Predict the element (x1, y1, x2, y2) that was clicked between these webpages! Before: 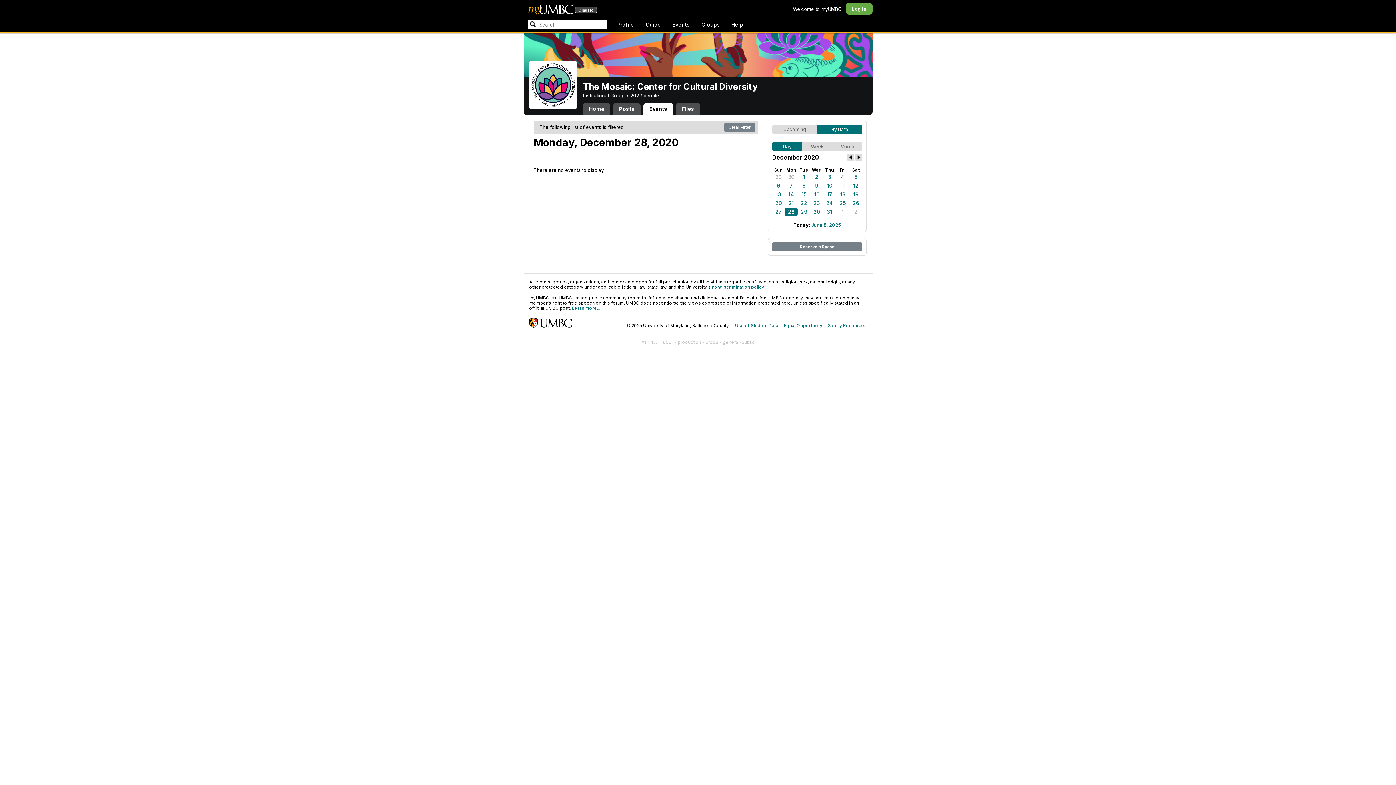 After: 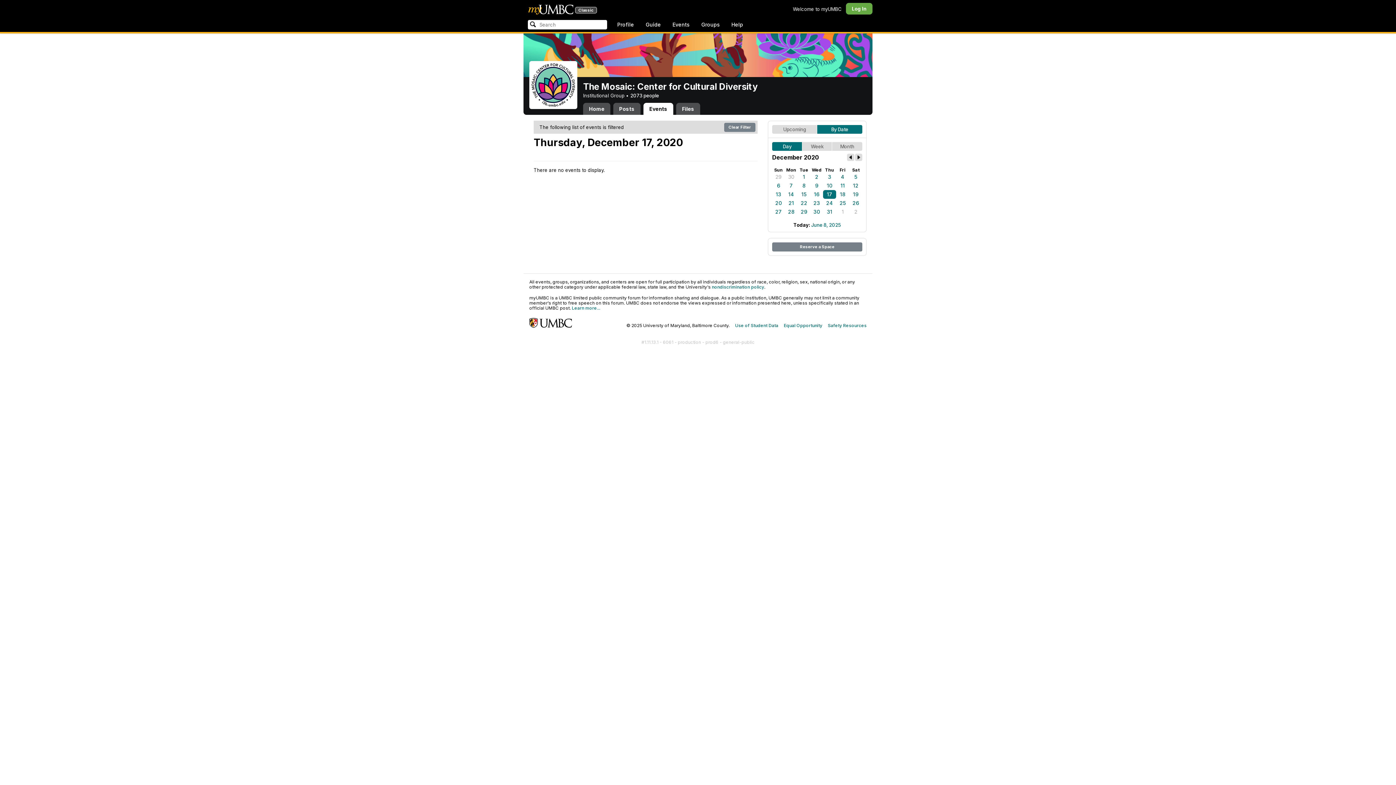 Action: bbox: (823, 190, 836, 198) label: 17